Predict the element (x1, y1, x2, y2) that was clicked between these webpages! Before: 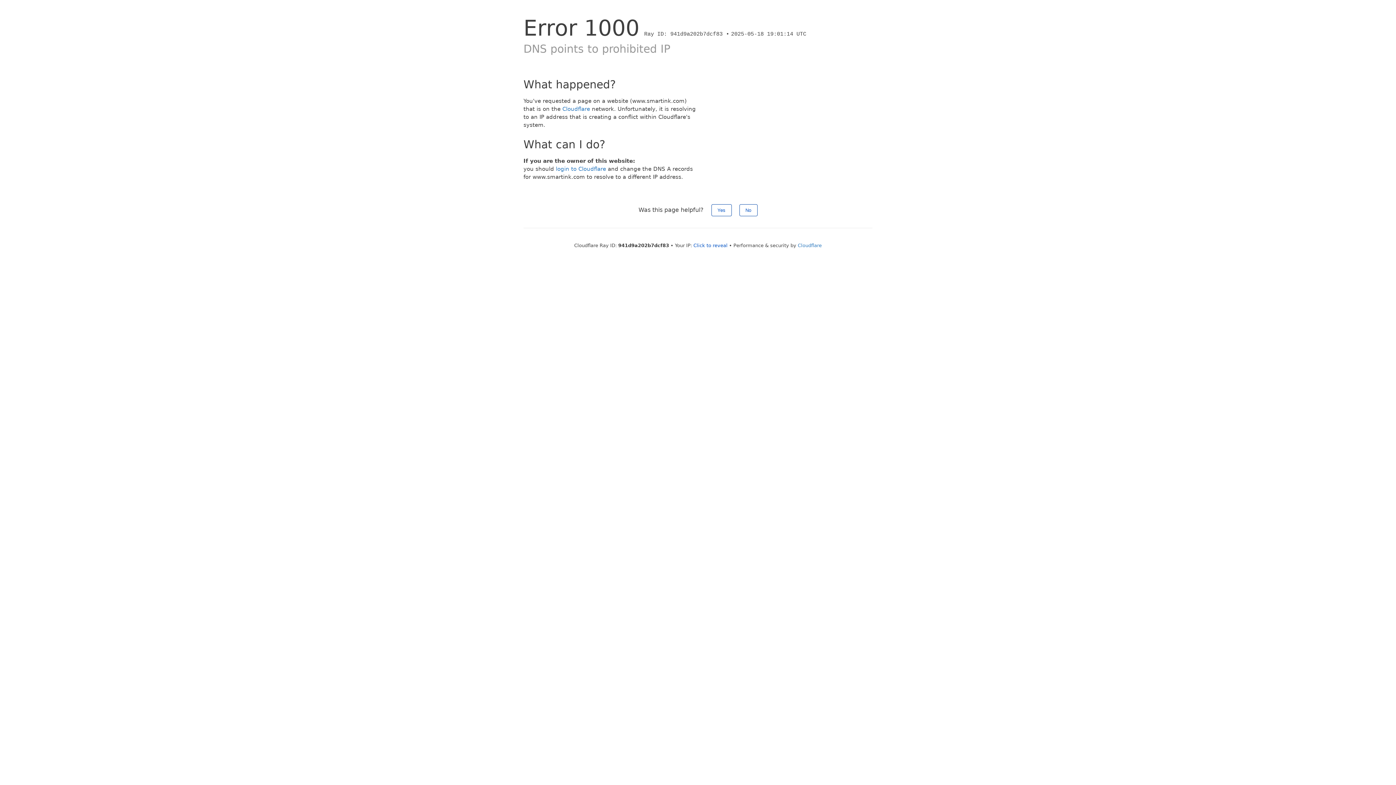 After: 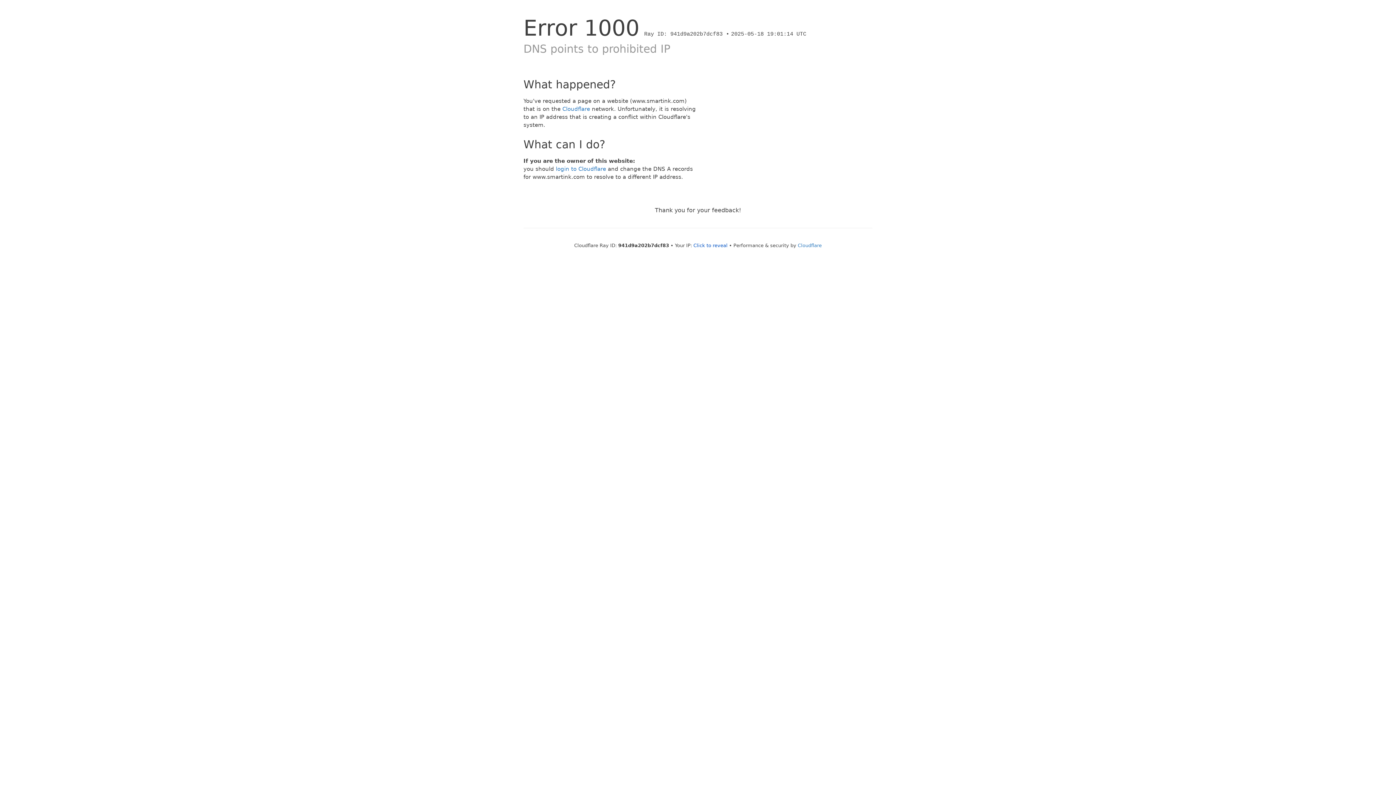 Action: label: No bbox: (739, 204, 757, 216)